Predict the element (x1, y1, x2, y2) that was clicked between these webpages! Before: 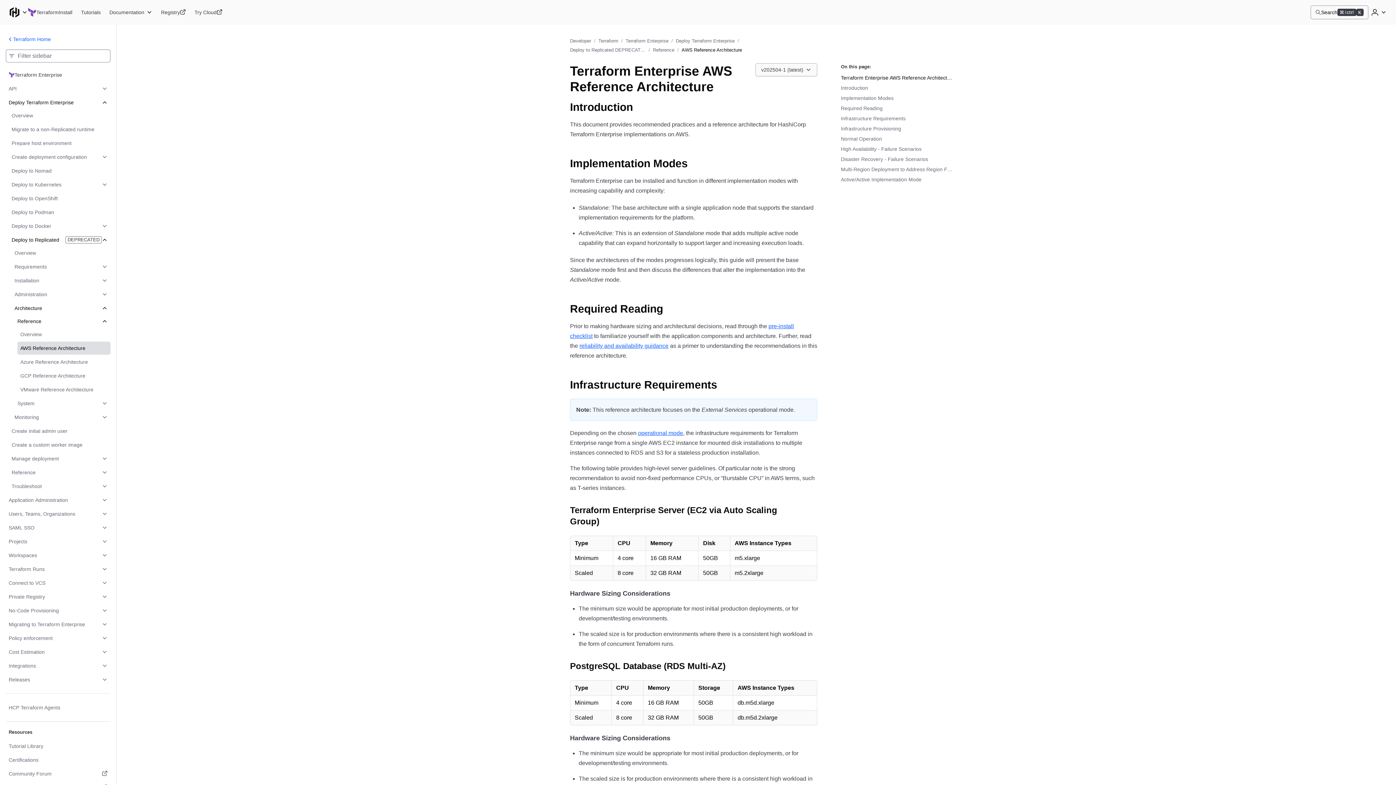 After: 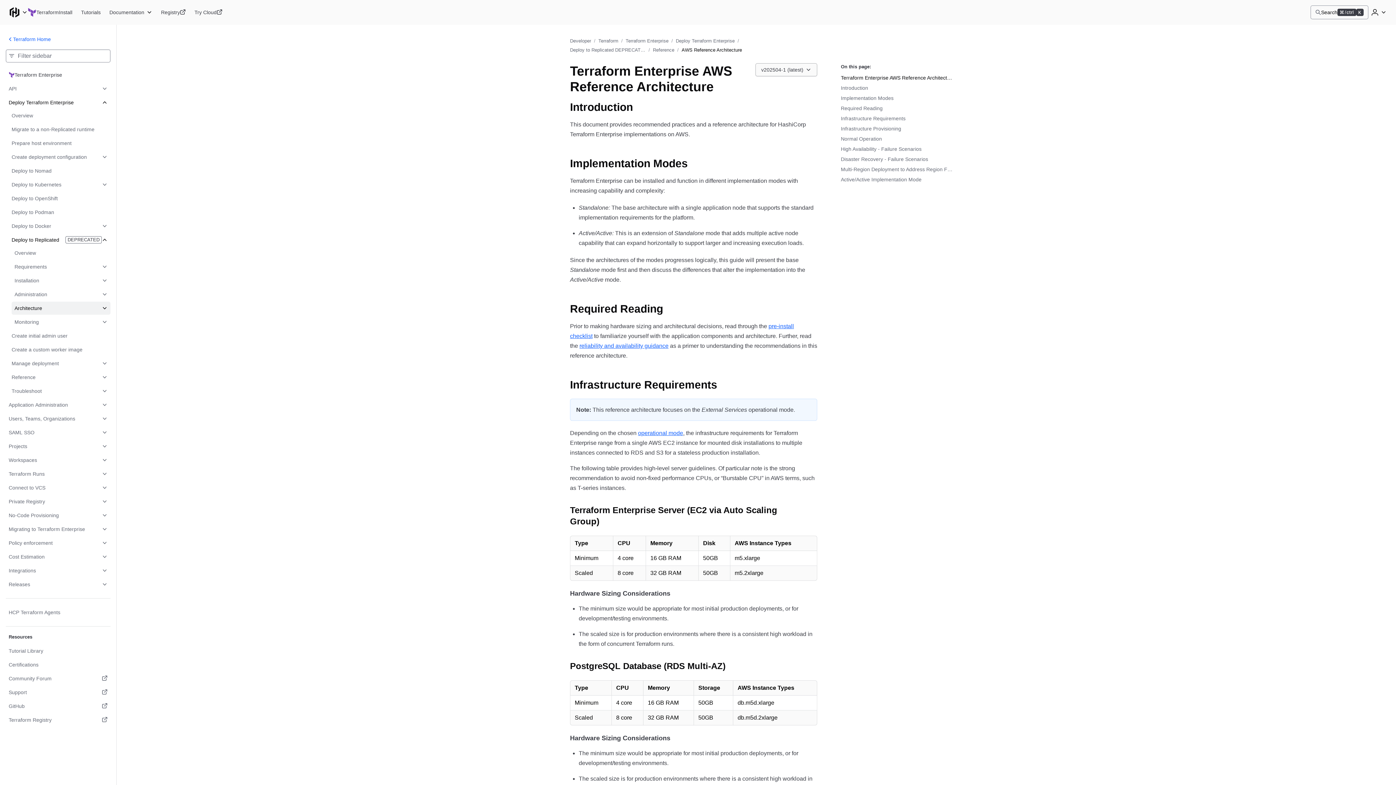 Action: label: Architecture bbox: (11, 301, 110, 314)